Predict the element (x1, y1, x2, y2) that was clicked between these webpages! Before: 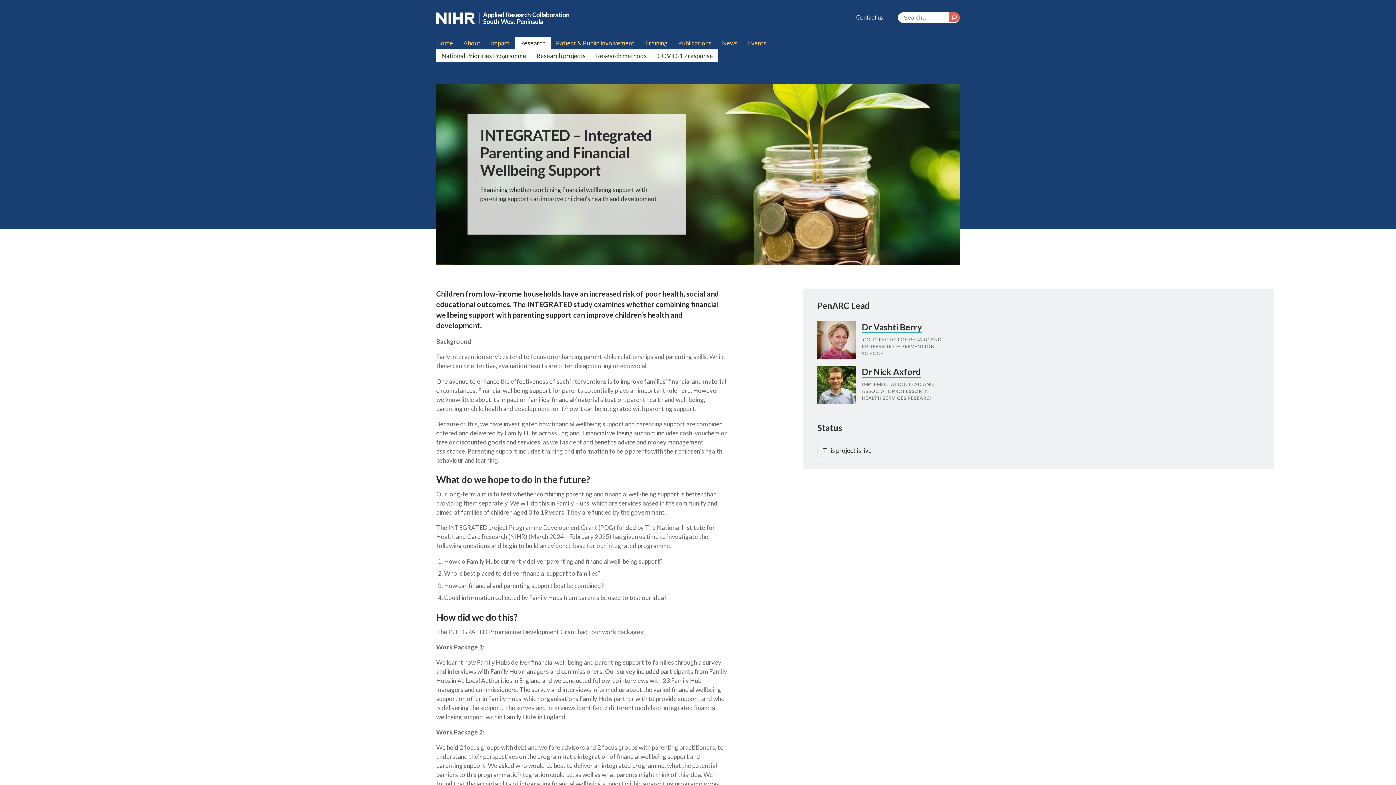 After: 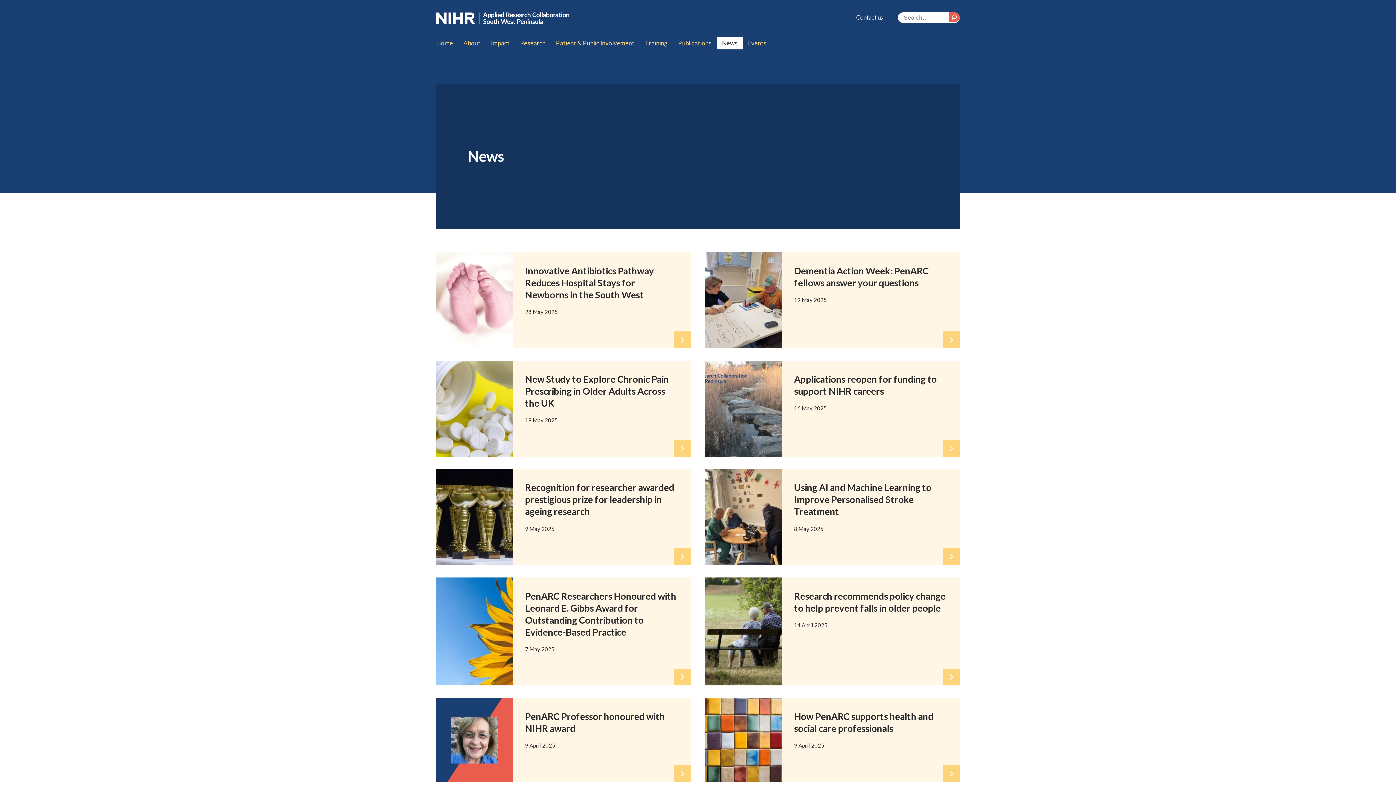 Action: label: News bbox: (716, 36, 742, 49)